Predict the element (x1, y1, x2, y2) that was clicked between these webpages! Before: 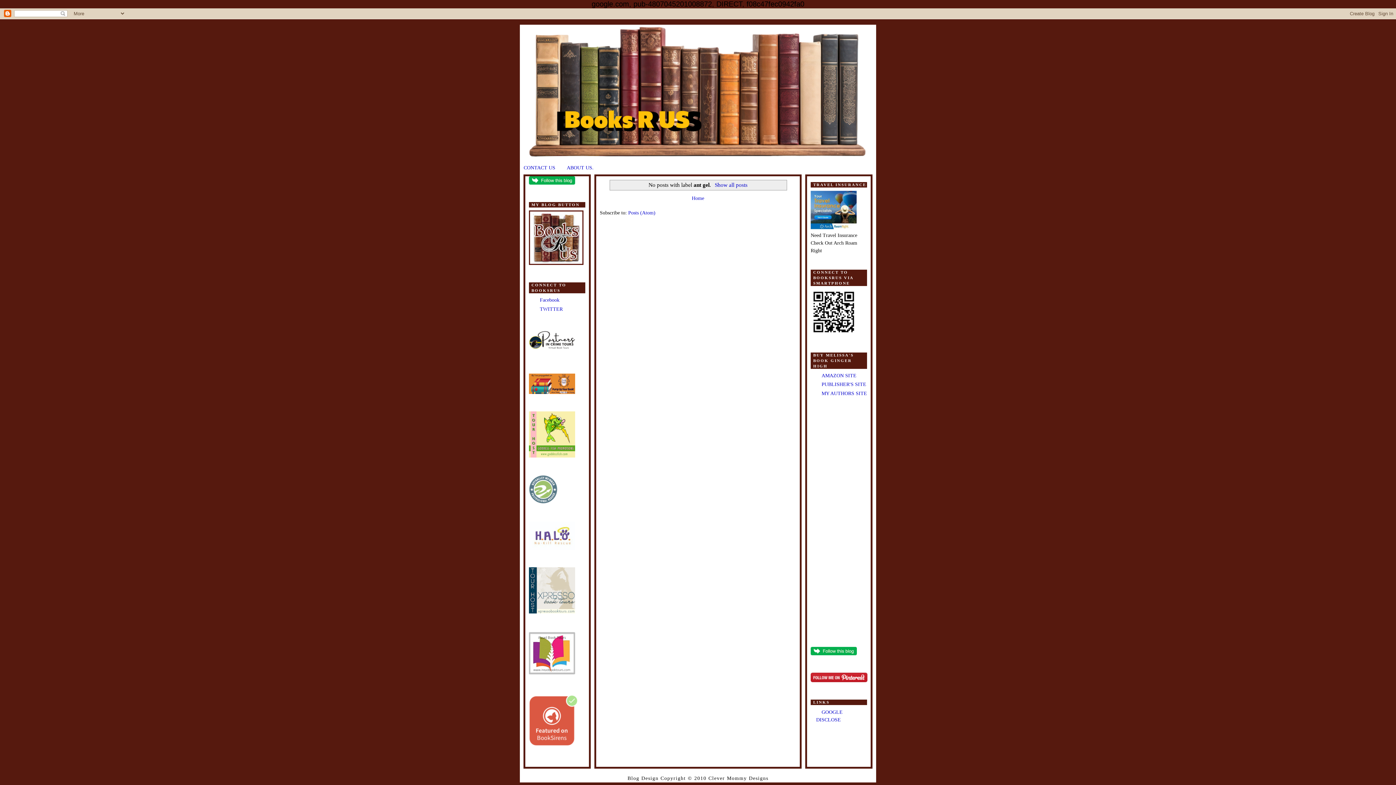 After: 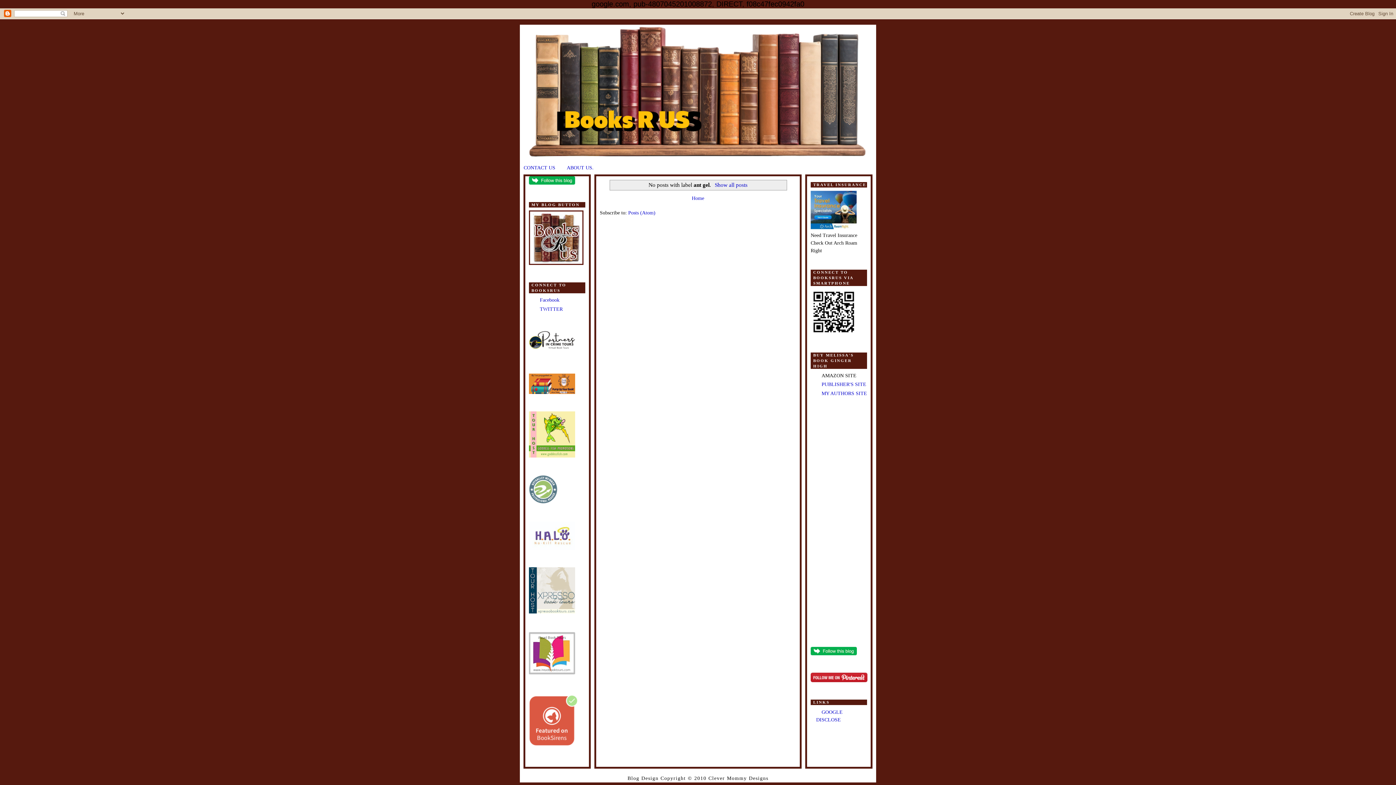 Action: label: AMAZON SITE bbox: (821, 373, 856, 378)